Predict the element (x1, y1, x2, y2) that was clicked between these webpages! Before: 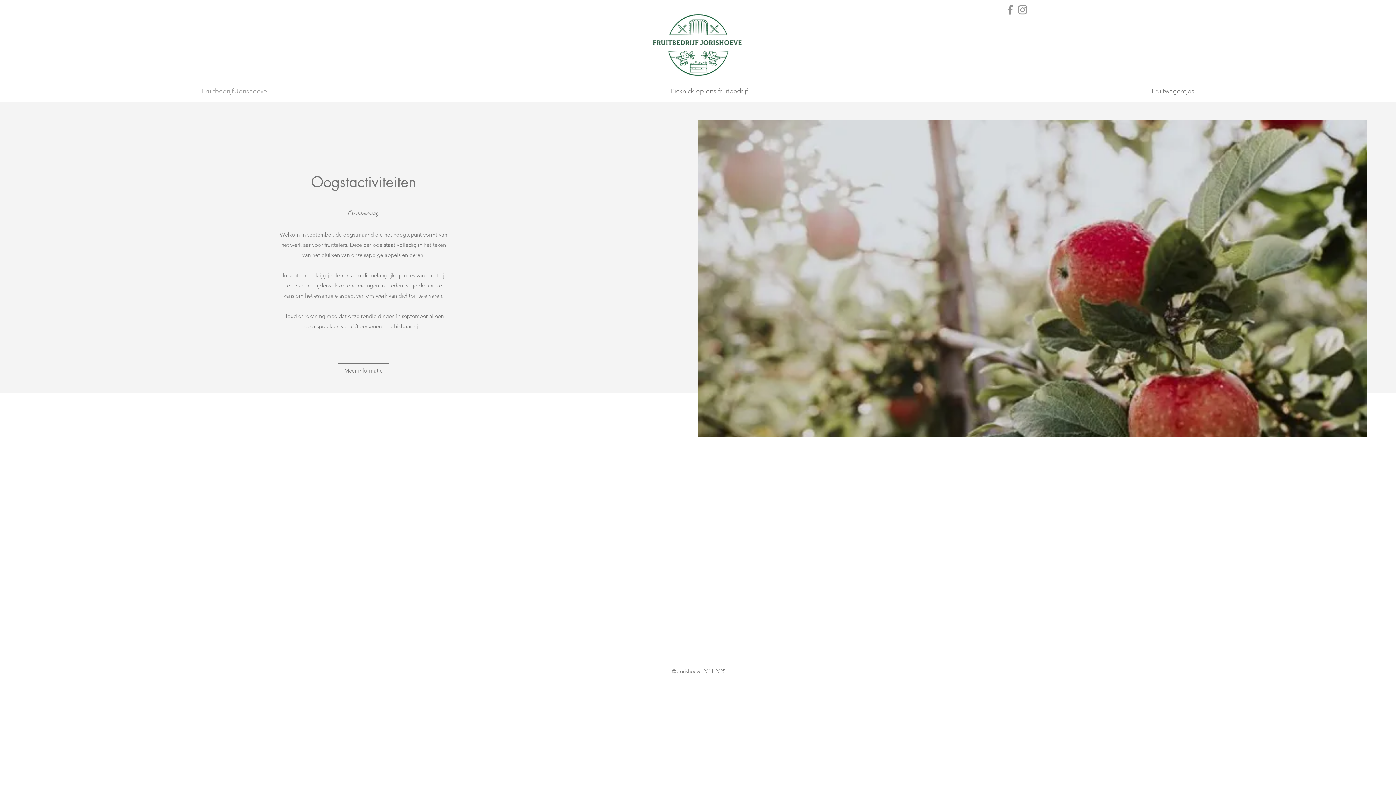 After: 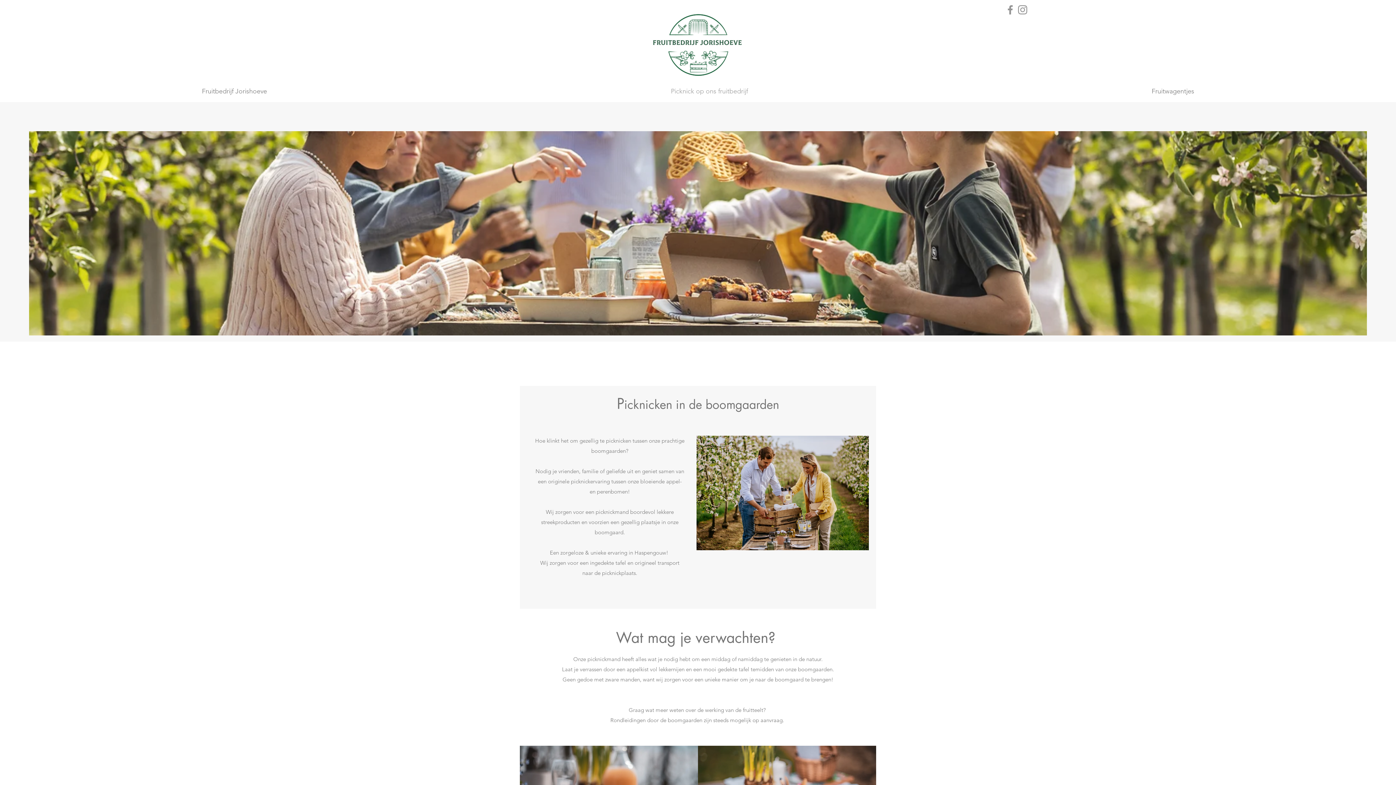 Action: bbox: (469, 82, 950, 100) label: Picknick op ons fruitbedrijf